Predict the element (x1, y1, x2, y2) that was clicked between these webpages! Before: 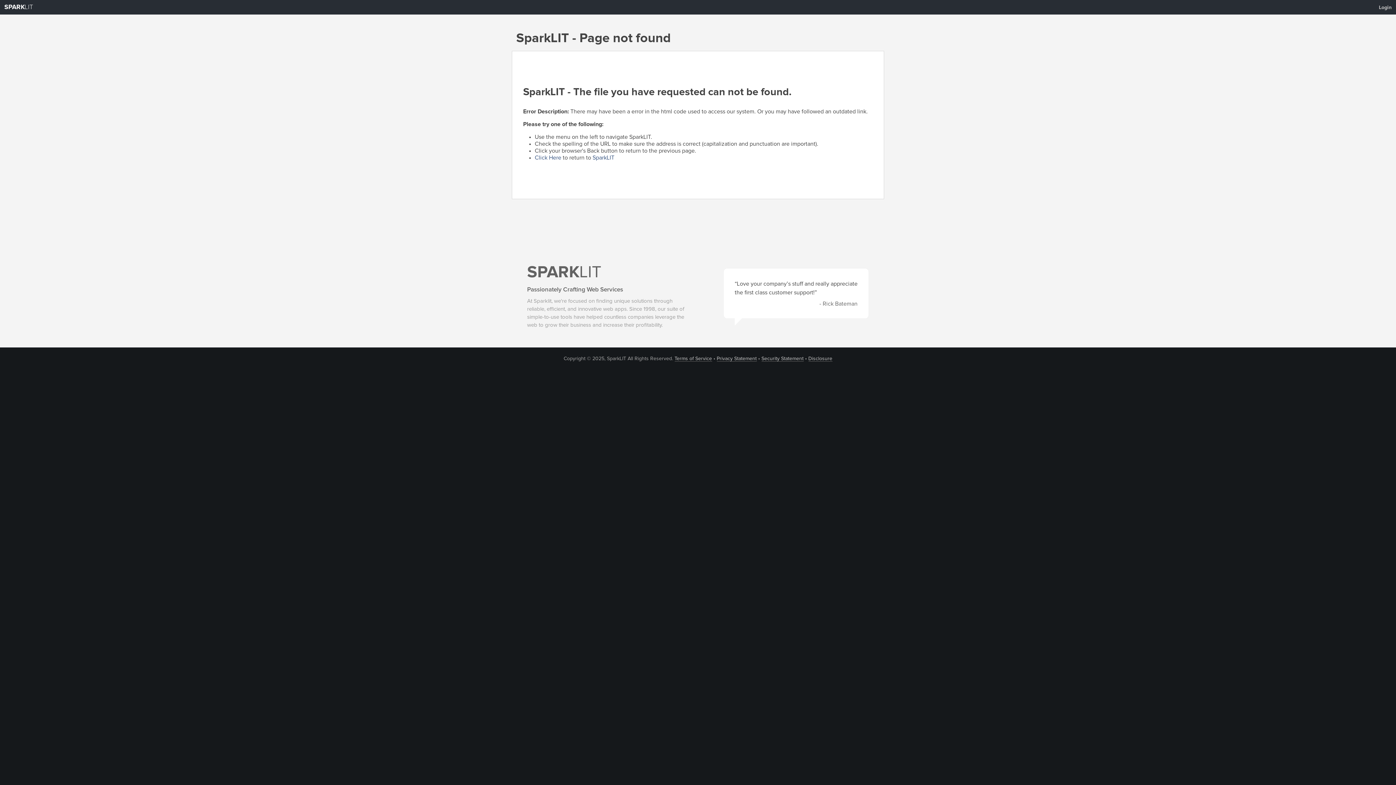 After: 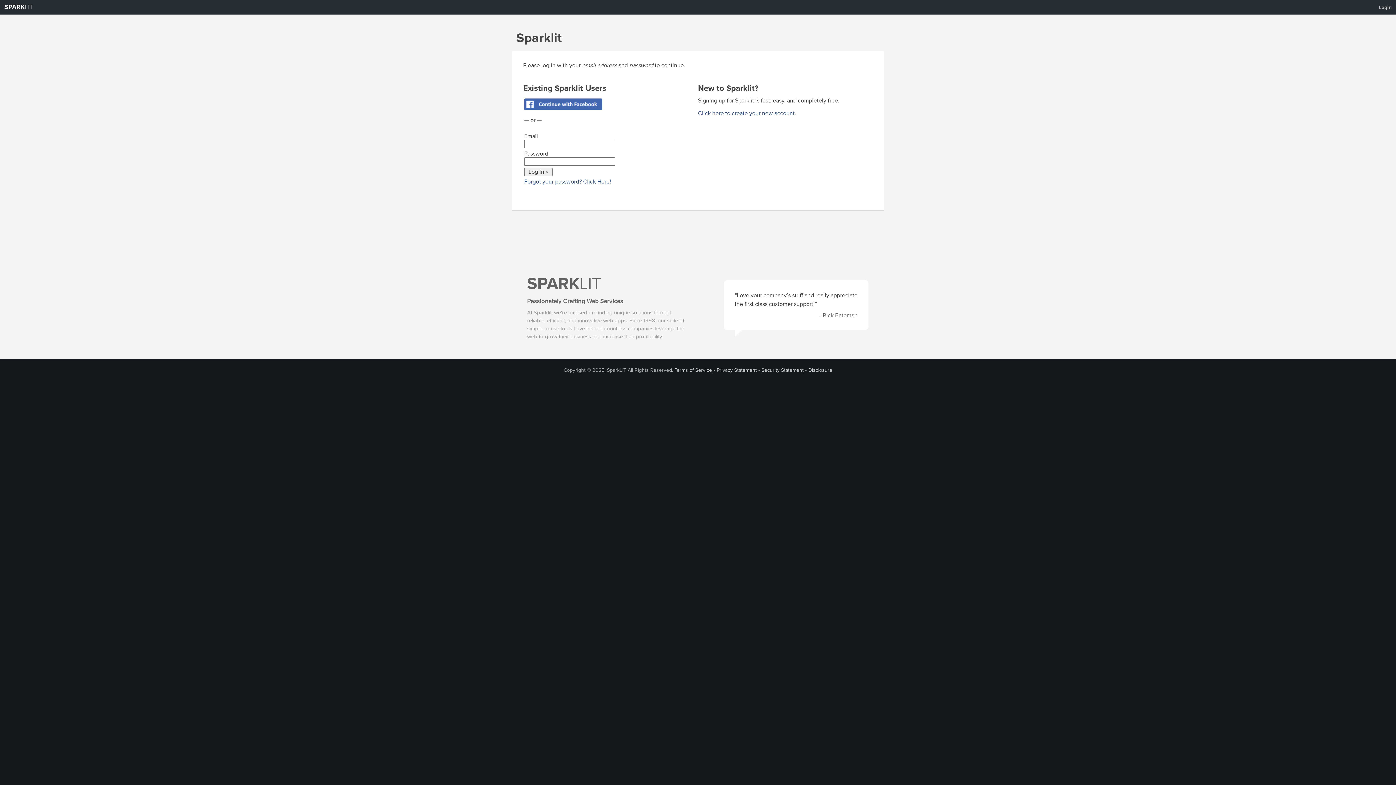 Action: bbox: (1374, 1, 1396, 13) label: Login